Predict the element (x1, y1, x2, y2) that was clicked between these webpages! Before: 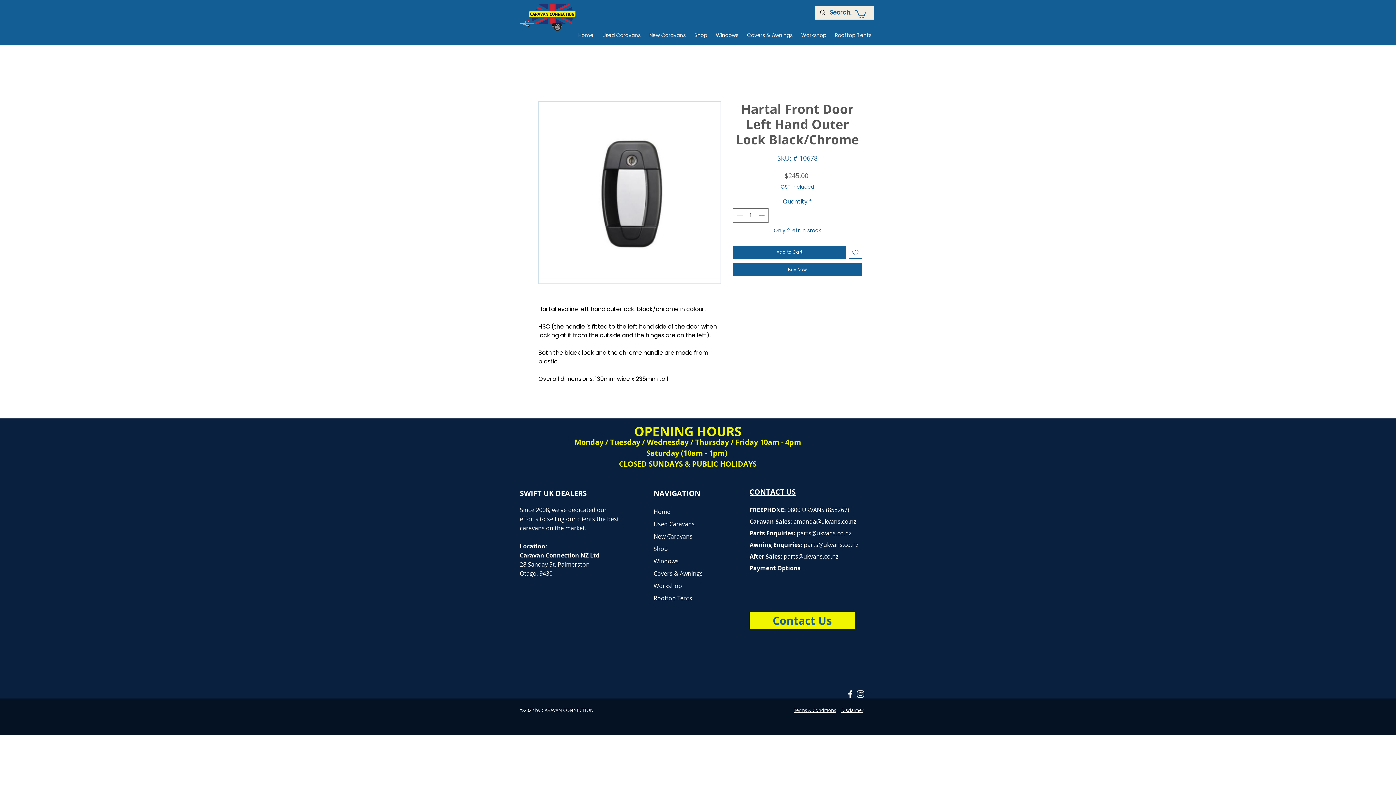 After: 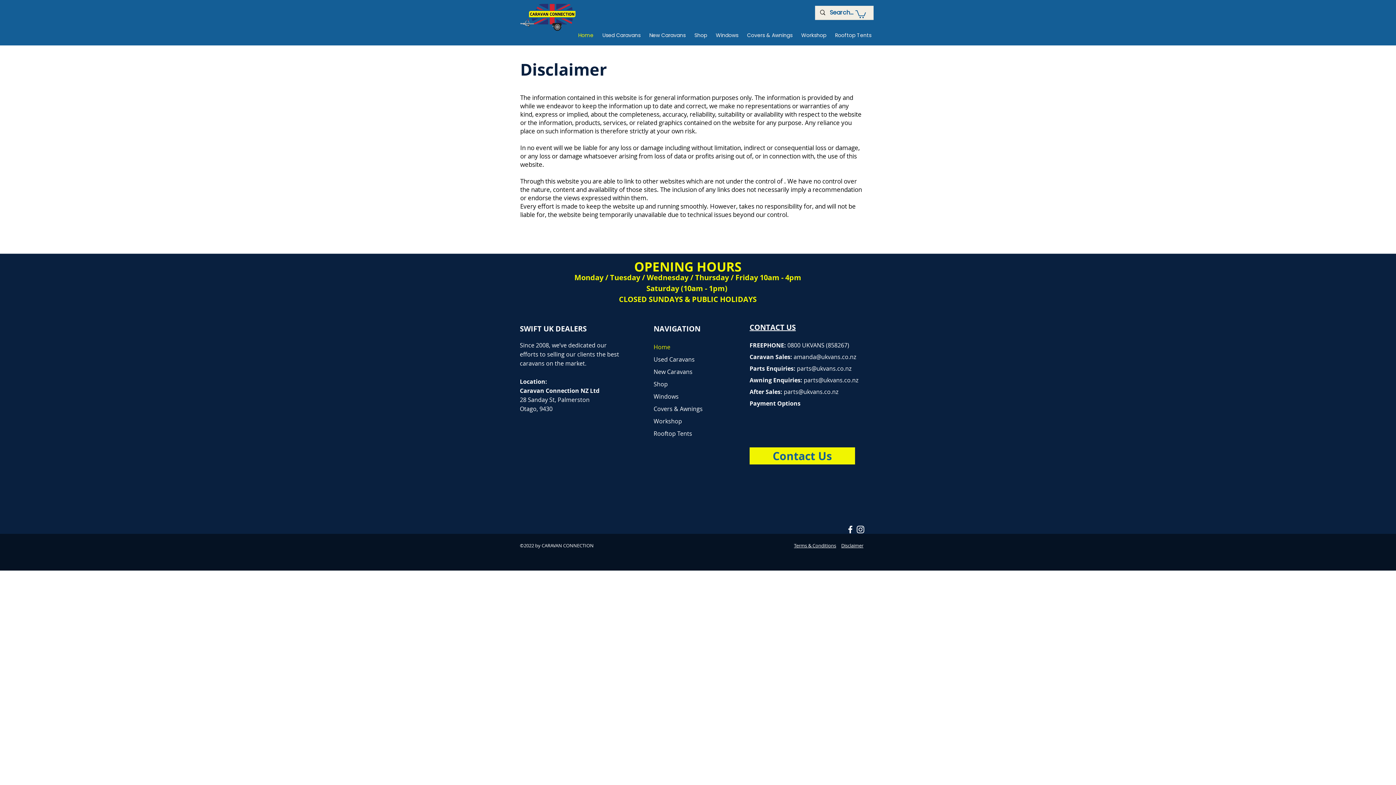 Action: label: Disclaimer bbox: (841, 707, 863, 713)